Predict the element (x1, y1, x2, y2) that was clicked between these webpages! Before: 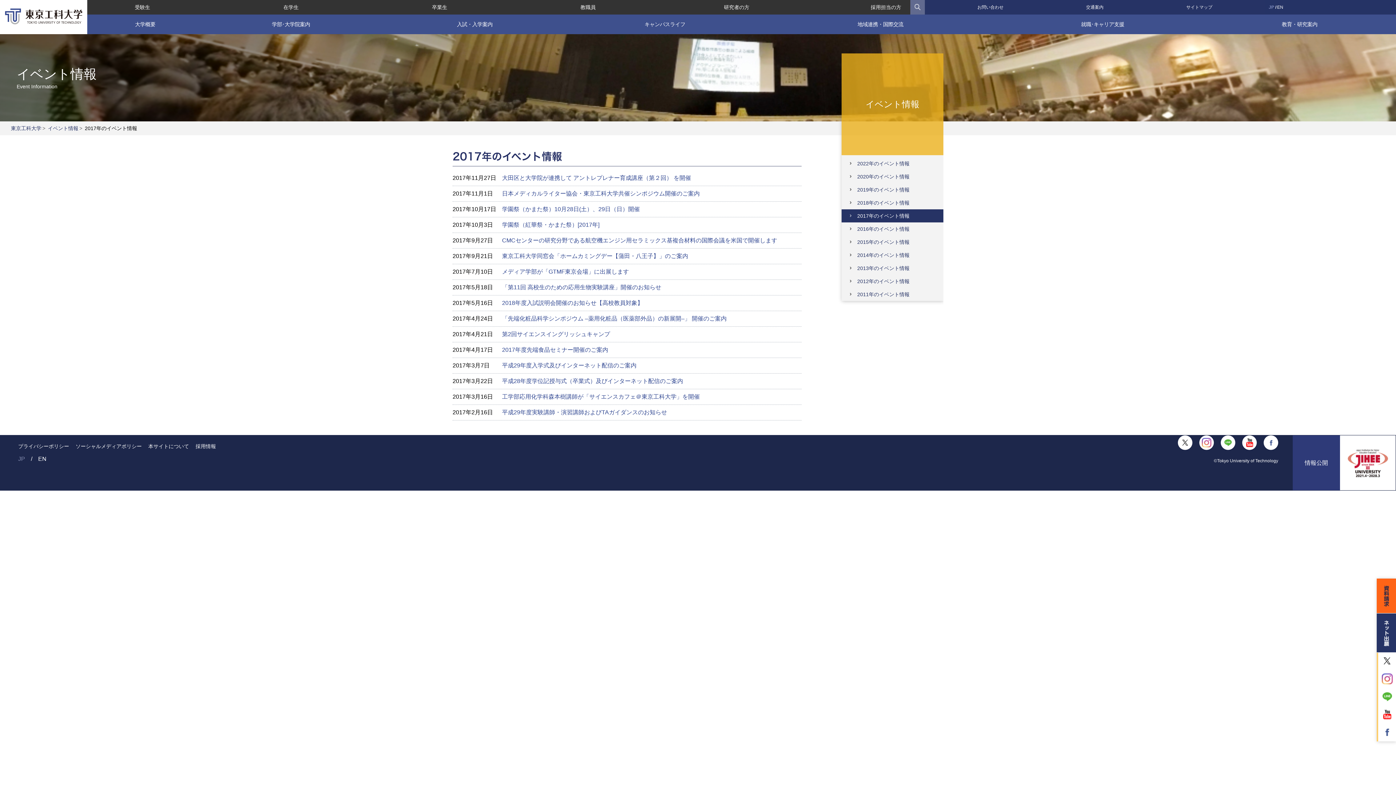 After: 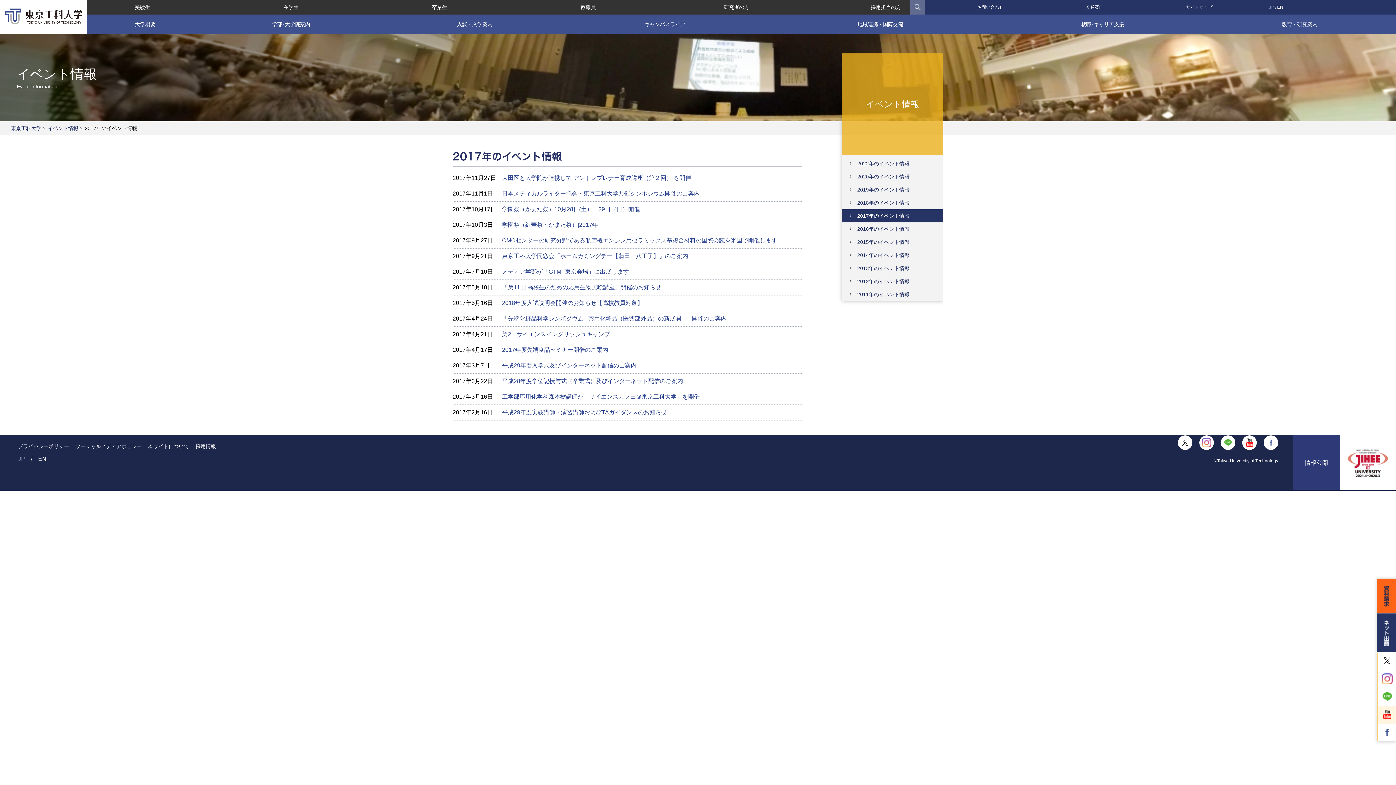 Action: bbox: (1378, 706, 1396, 724)